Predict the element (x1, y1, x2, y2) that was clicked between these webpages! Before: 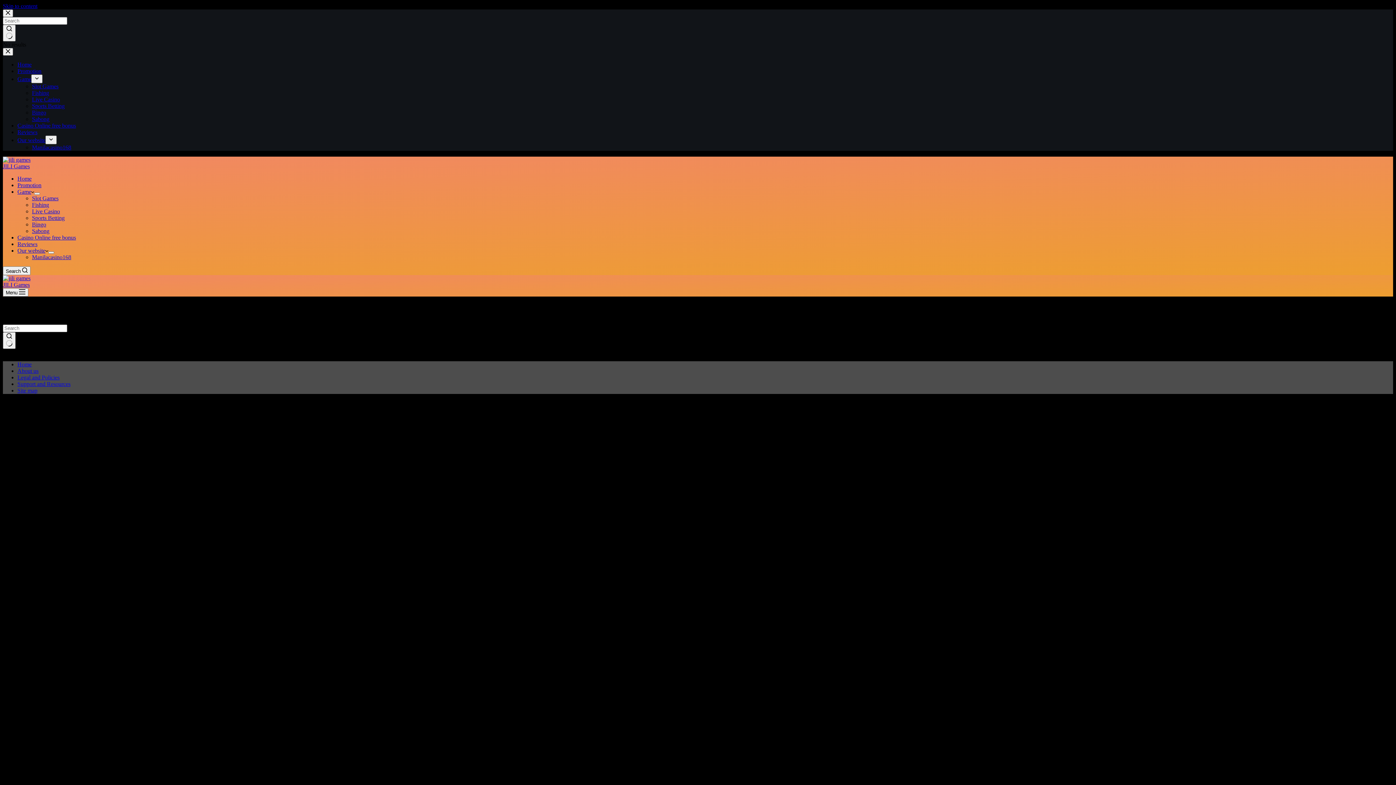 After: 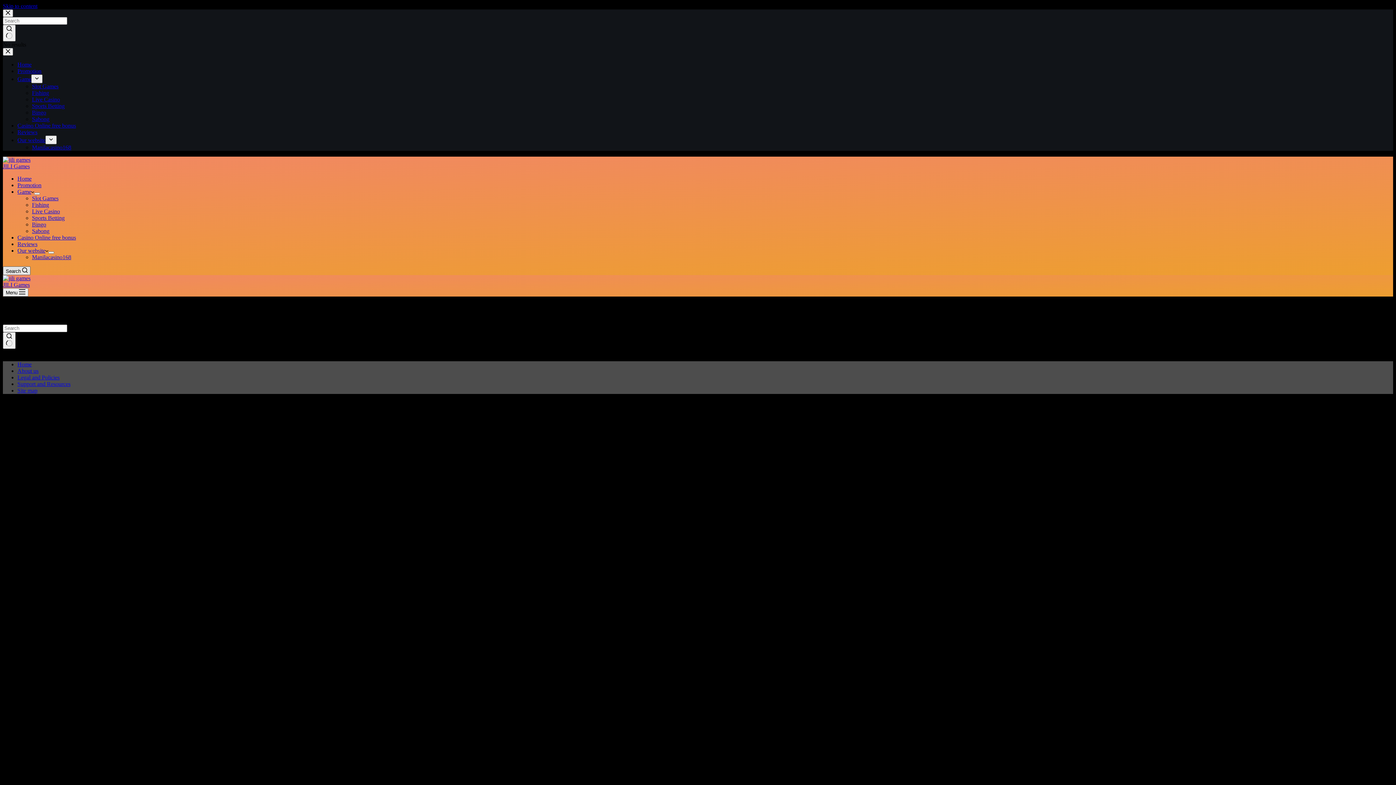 Action: bbox: (2, 266, 30, 275) label: Search